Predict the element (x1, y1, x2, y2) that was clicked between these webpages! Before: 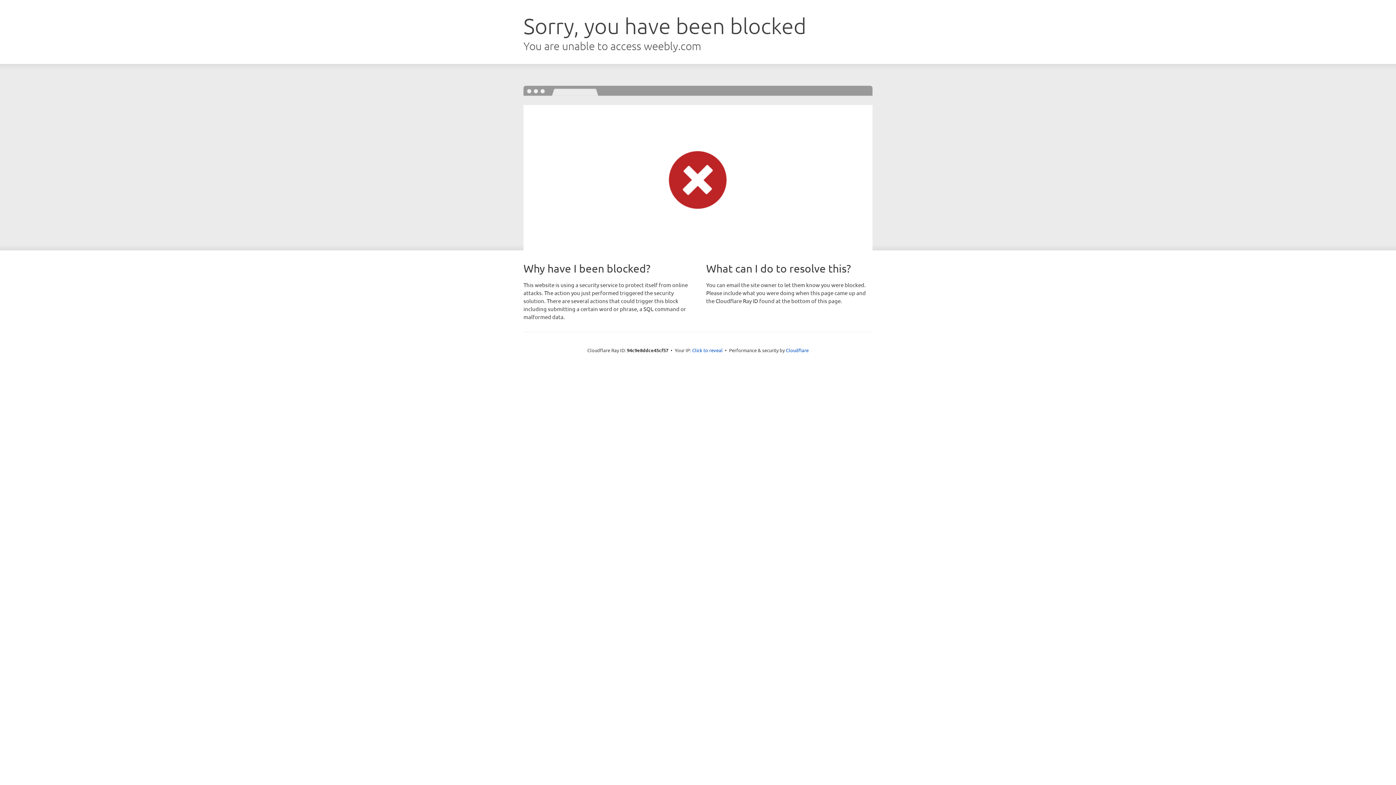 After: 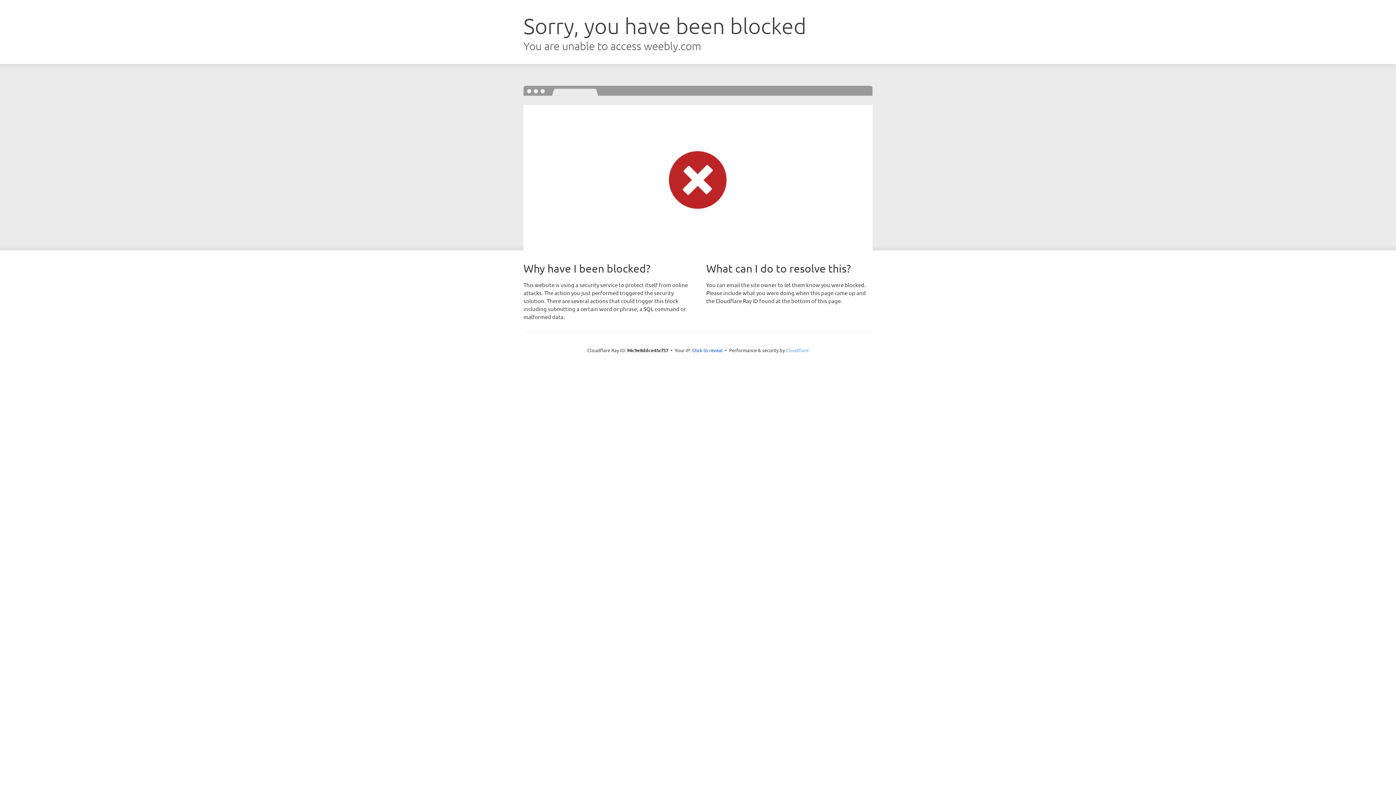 Action: label: Cloudflare bbox: (786, 347, 808, 353)